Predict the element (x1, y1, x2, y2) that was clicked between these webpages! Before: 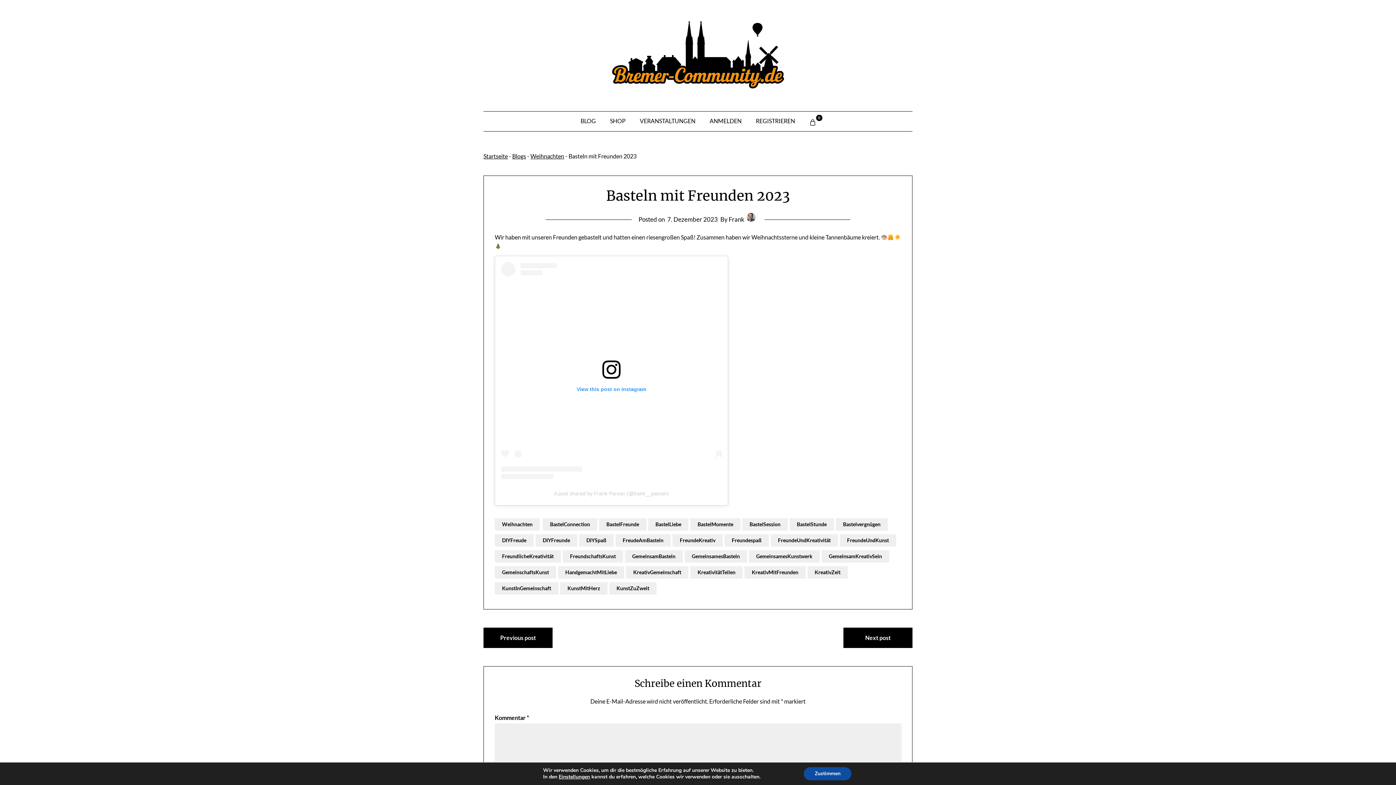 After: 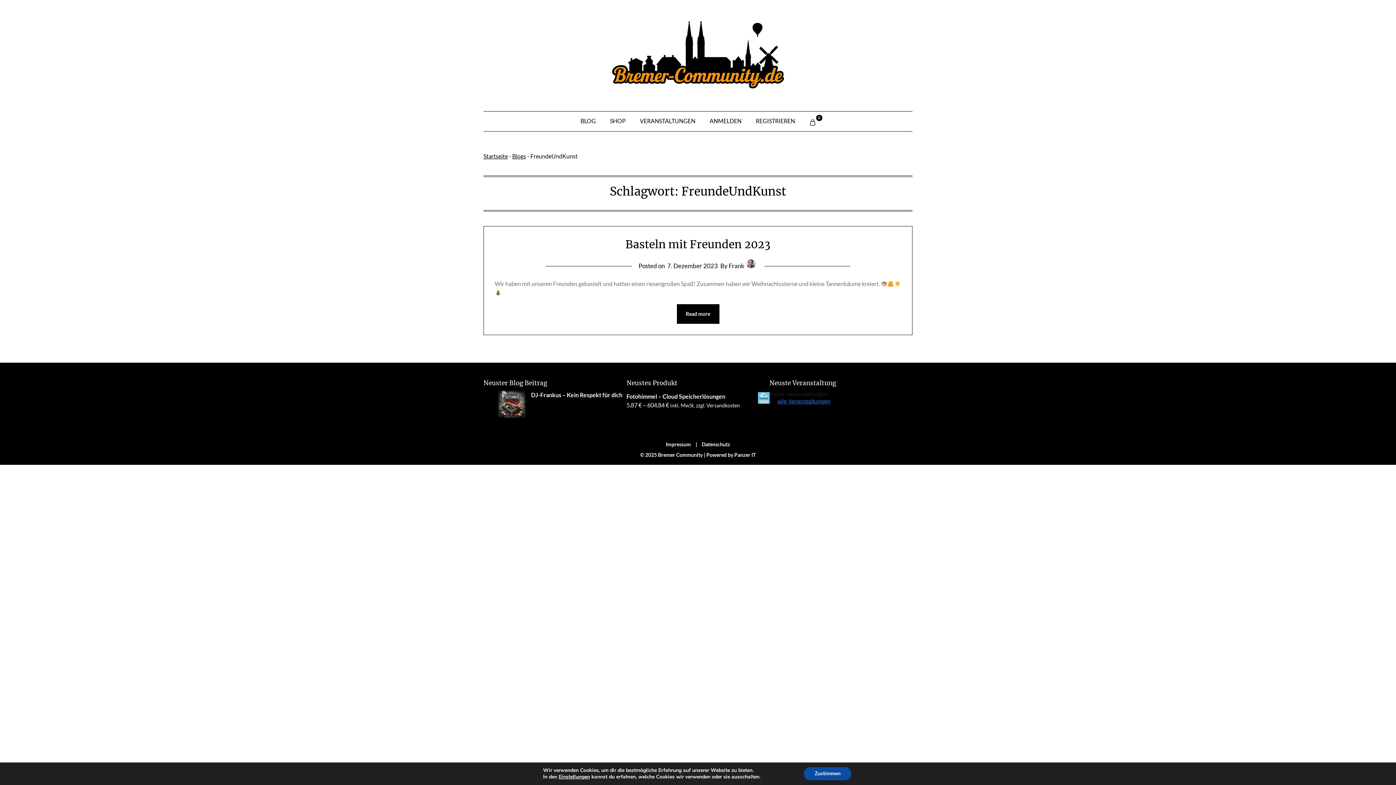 Action: label: FreundeUndKunst bbox: (840, 534, 896, 546)